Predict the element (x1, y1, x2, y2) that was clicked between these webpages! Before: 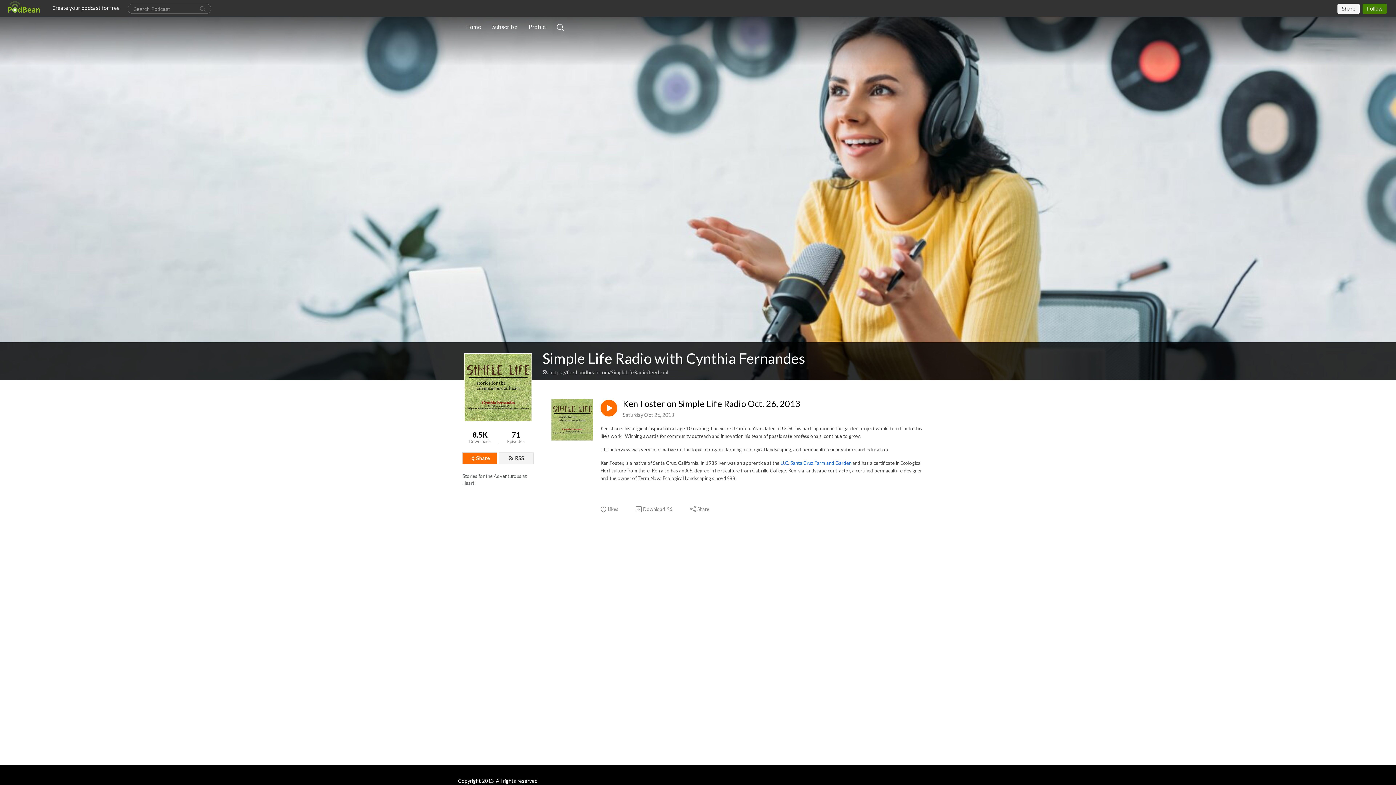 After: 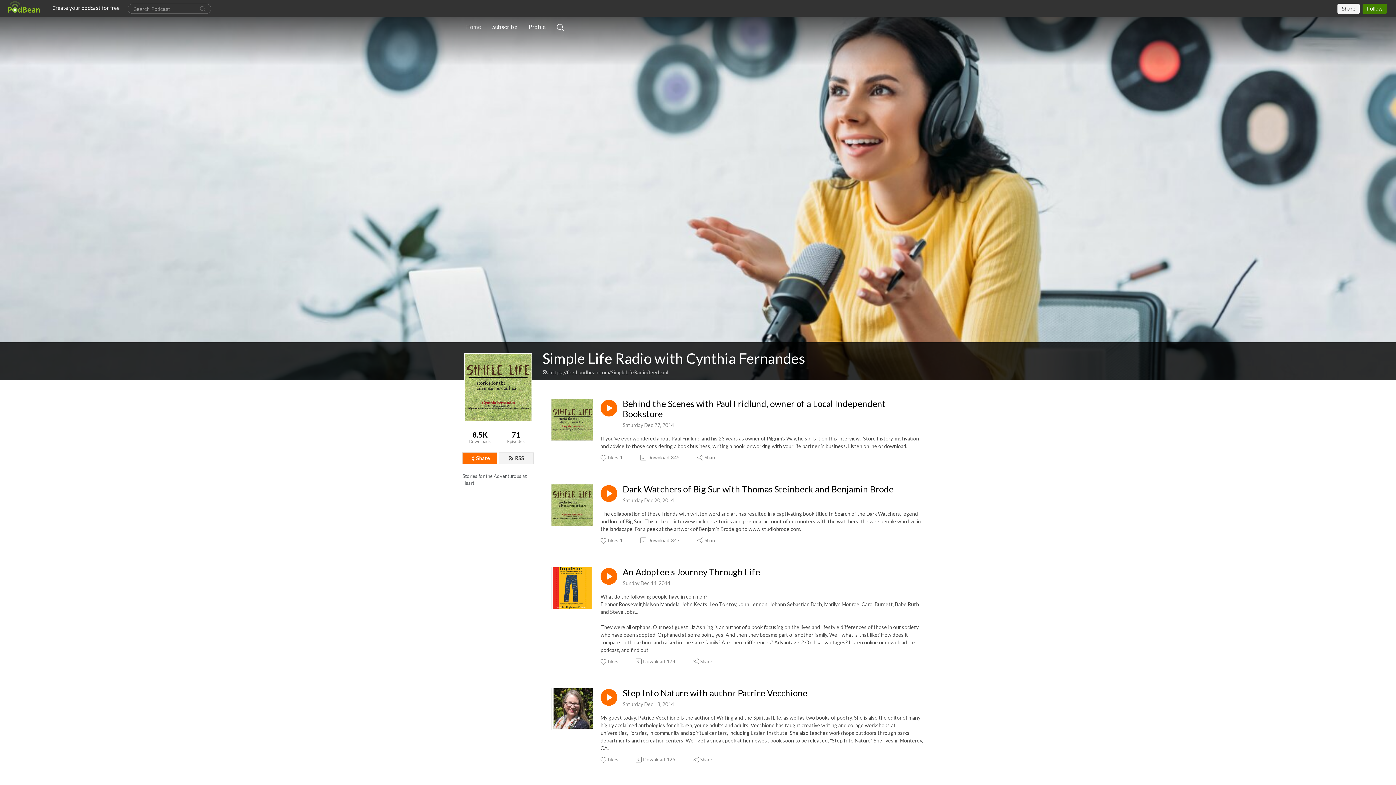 Action: bbox: (462, 19, 484, 34) label: Home